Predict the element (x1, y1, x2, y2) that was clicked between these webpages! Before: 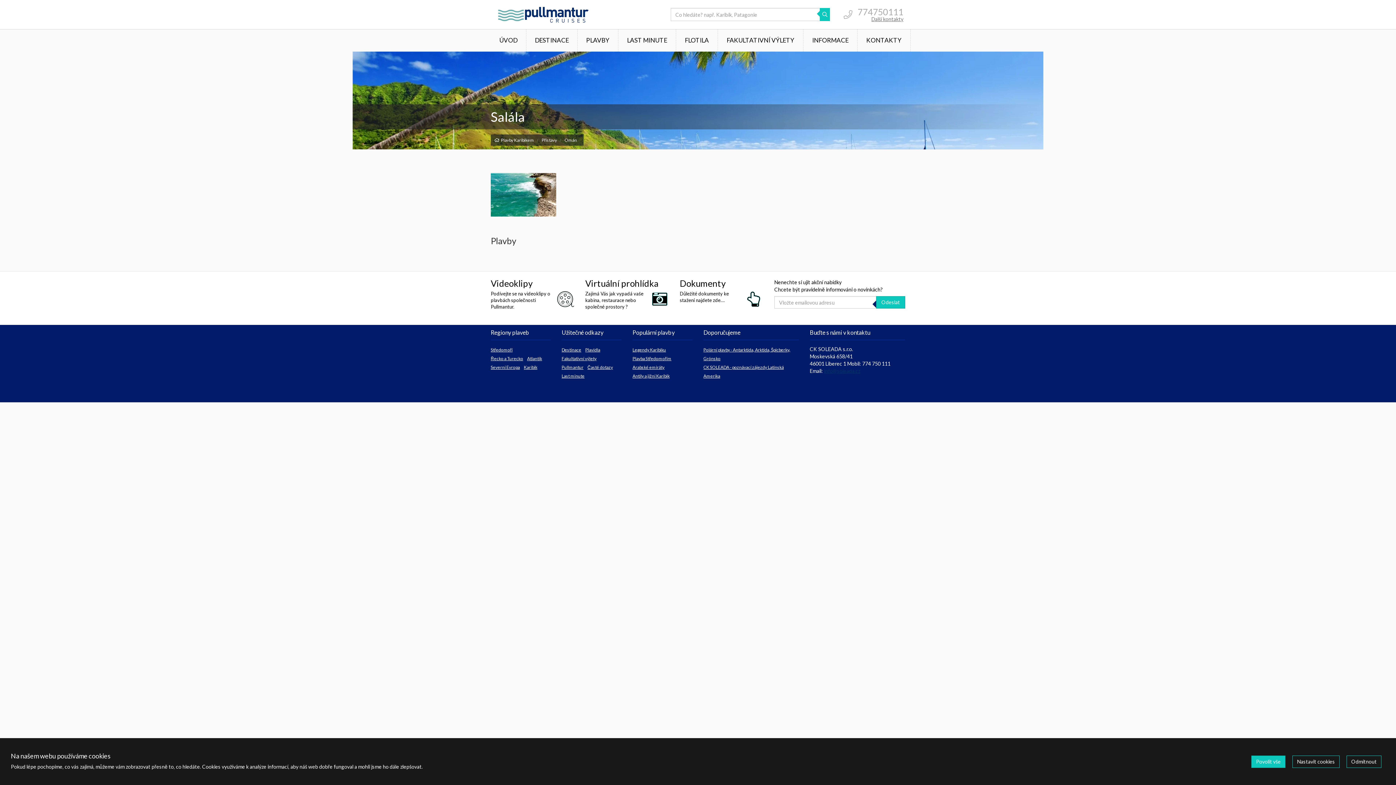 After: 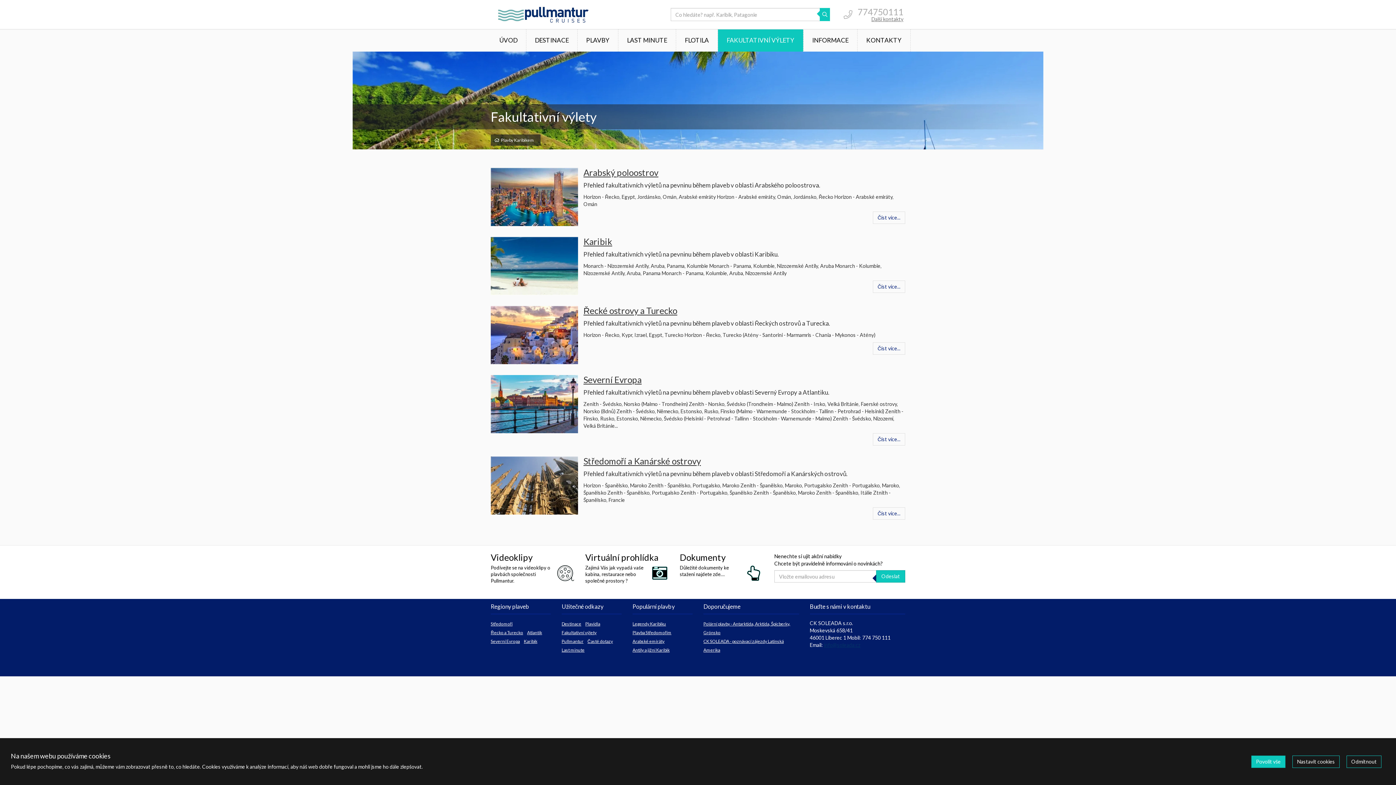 Action: label: Fakultativní výlety bbox: (561, 356, 596, 361)